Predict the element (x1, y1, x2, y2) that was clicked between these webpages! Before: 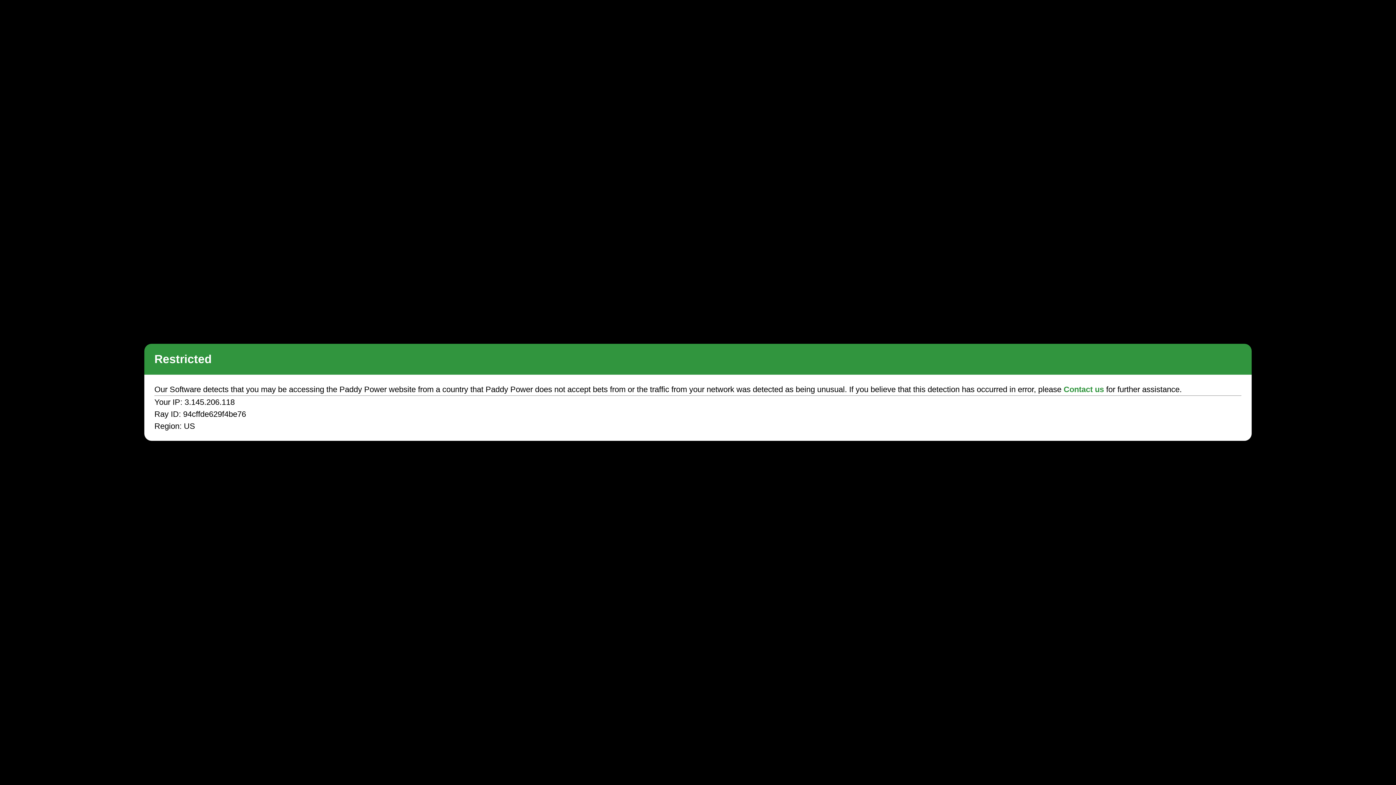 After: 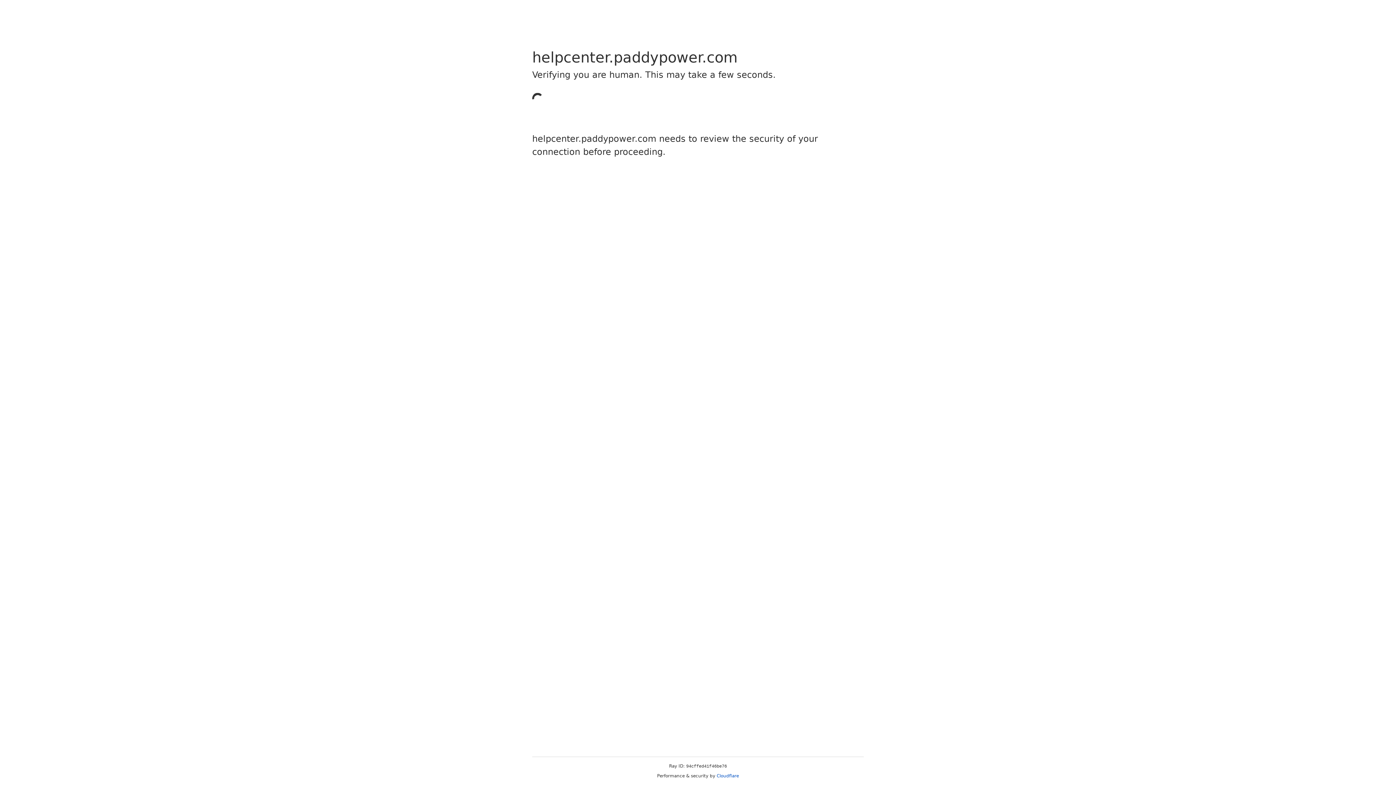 Action: bbox: (1063, 385, 1104, 394) label: Contact us